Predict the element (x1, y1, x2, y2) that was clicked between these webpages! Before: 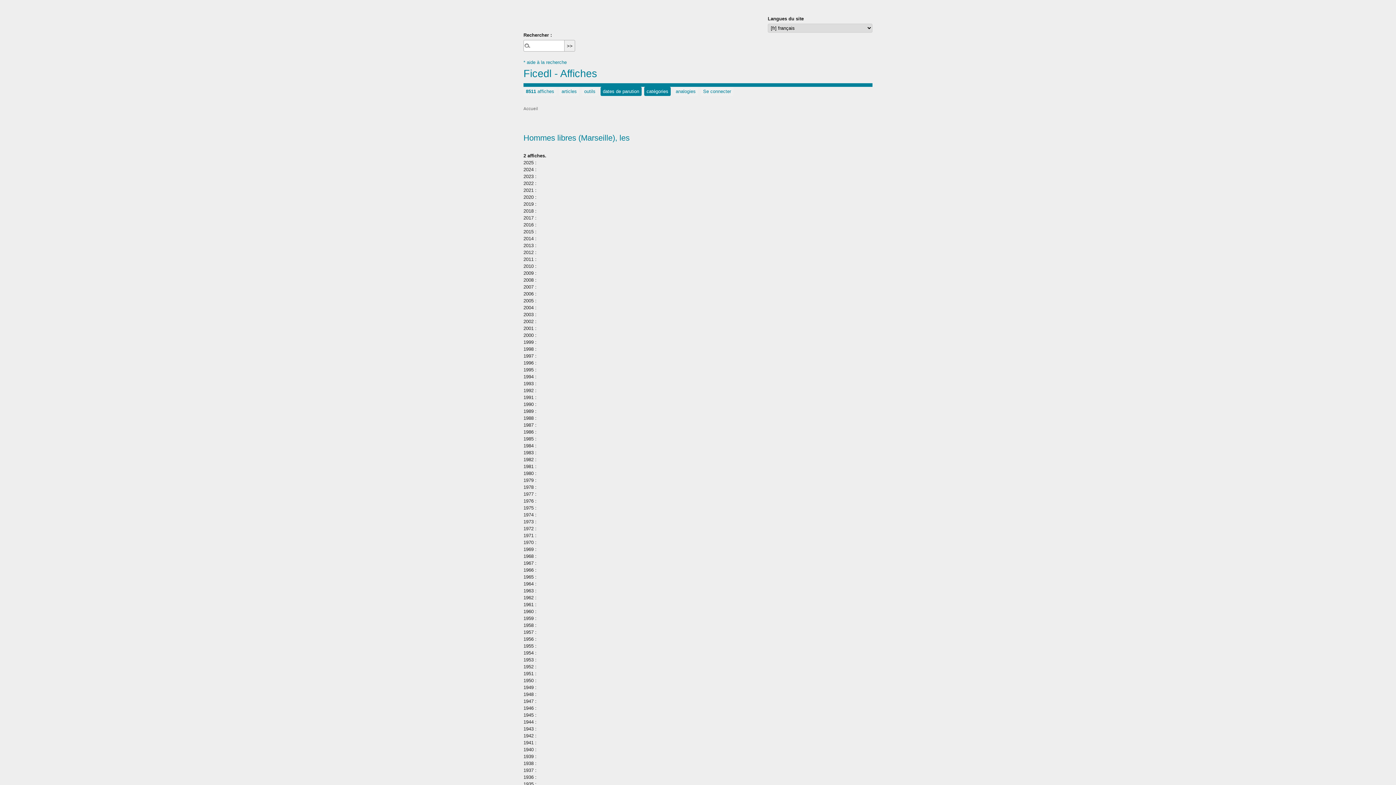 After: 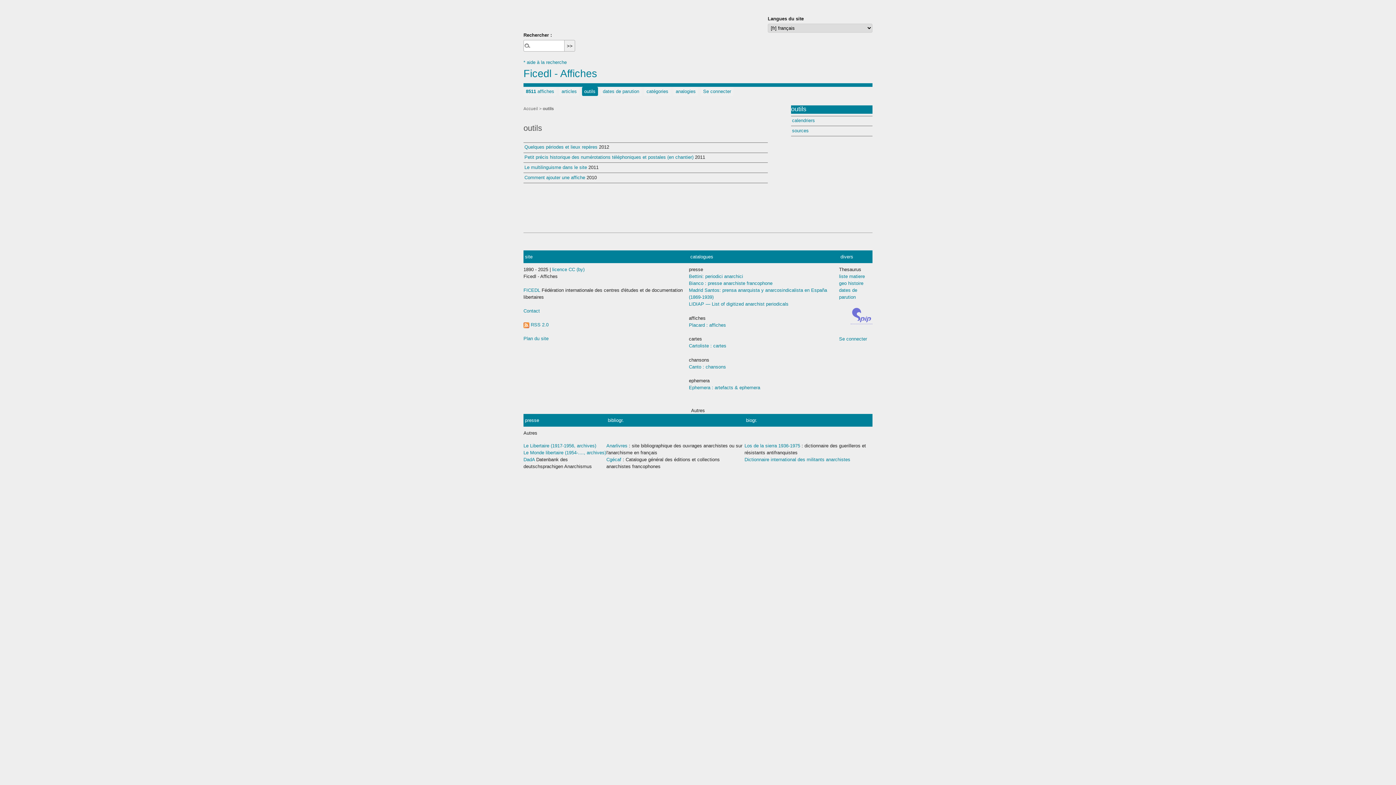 Action: bbox: (582, 86, 598, 96) label: outils